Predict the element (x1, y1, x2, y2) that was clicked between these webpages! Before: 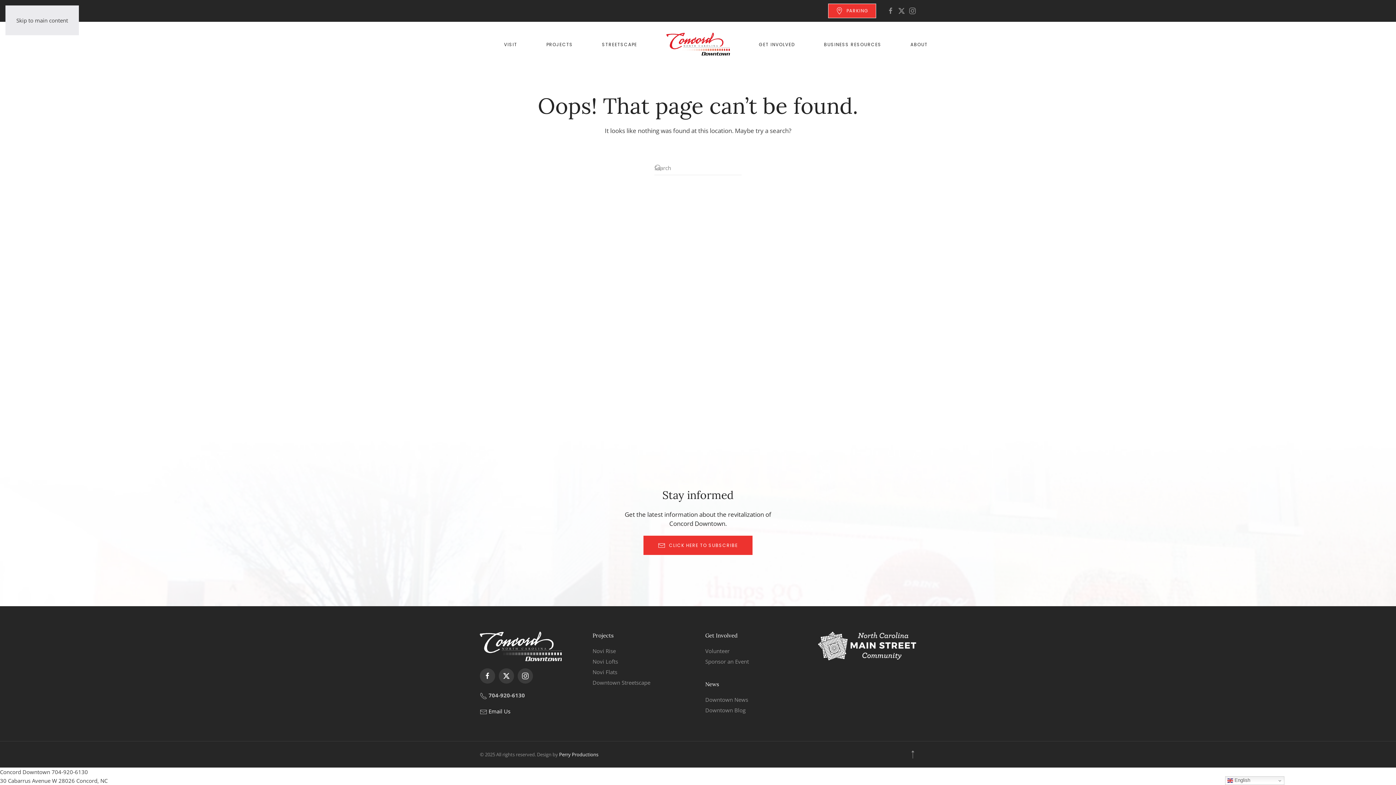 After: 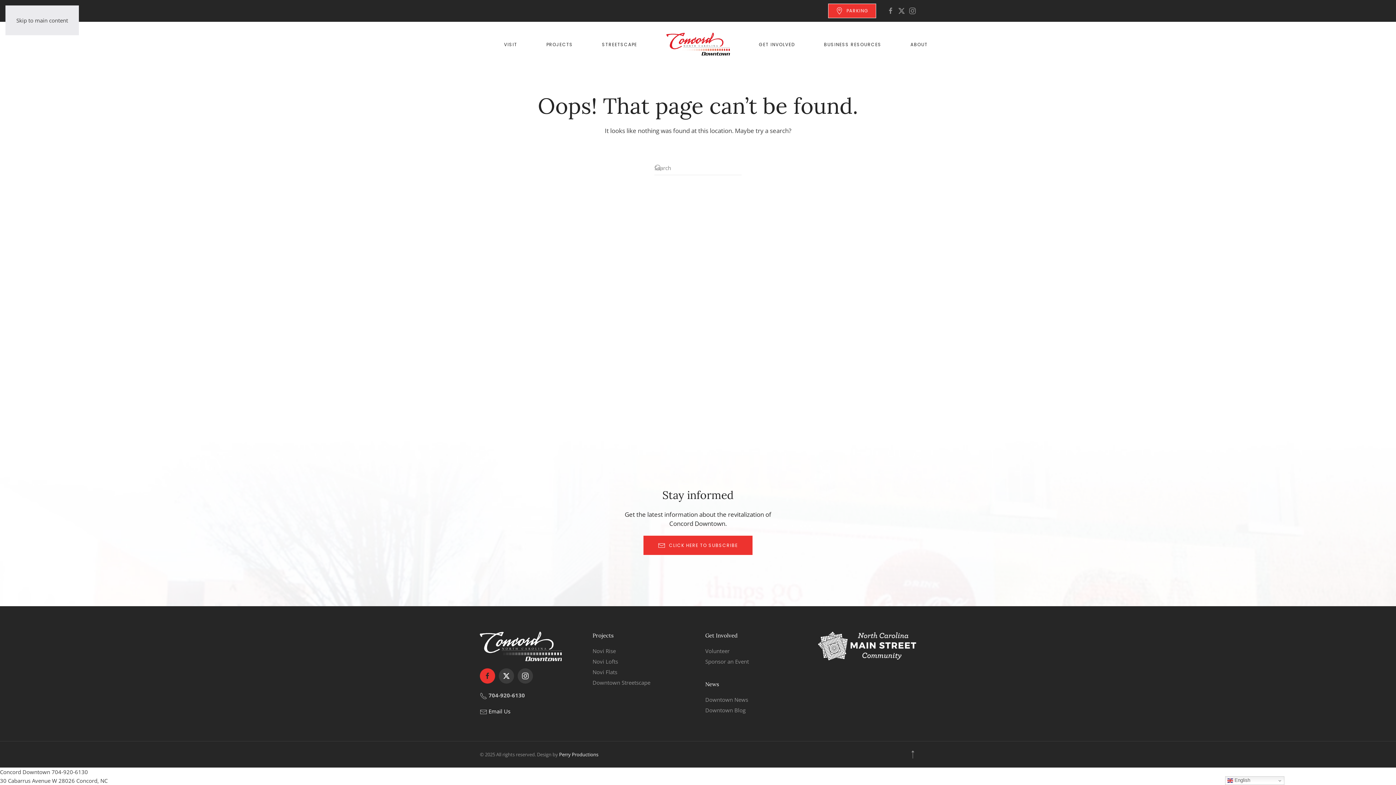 Action: bbox: (480, 668, 495, 684)